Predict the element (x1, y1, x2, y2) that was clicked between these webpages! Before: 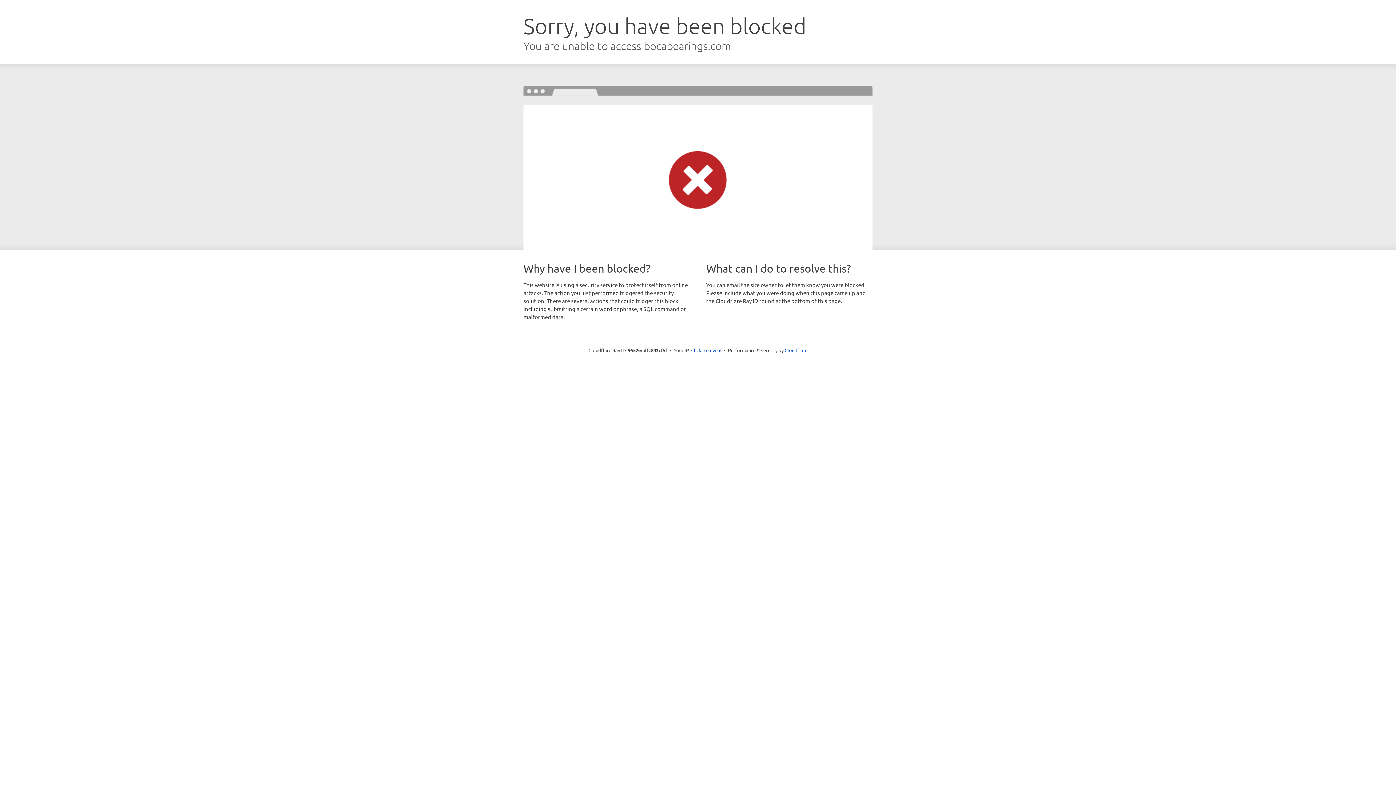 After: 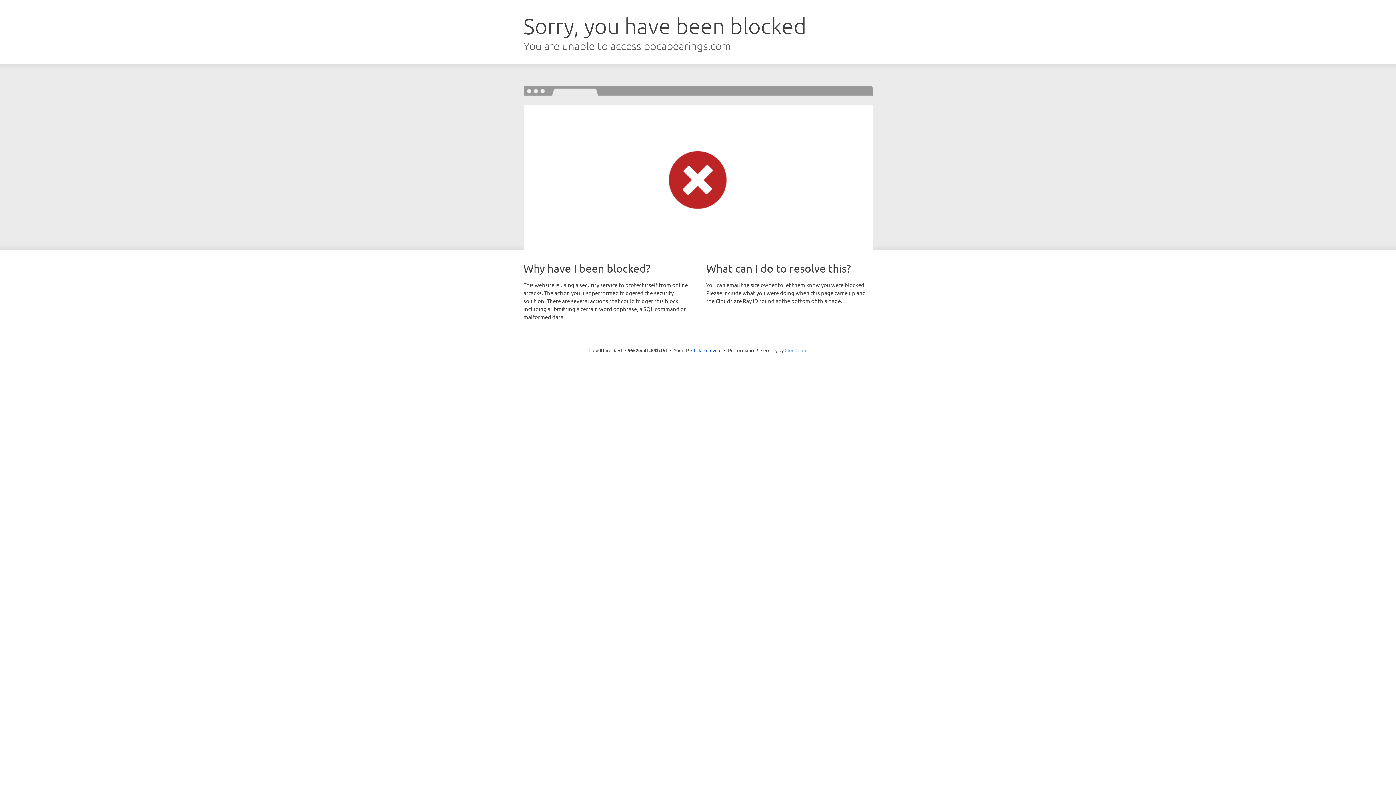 Action: bbox: (784, 347, 807, 353) label: Cloudflare